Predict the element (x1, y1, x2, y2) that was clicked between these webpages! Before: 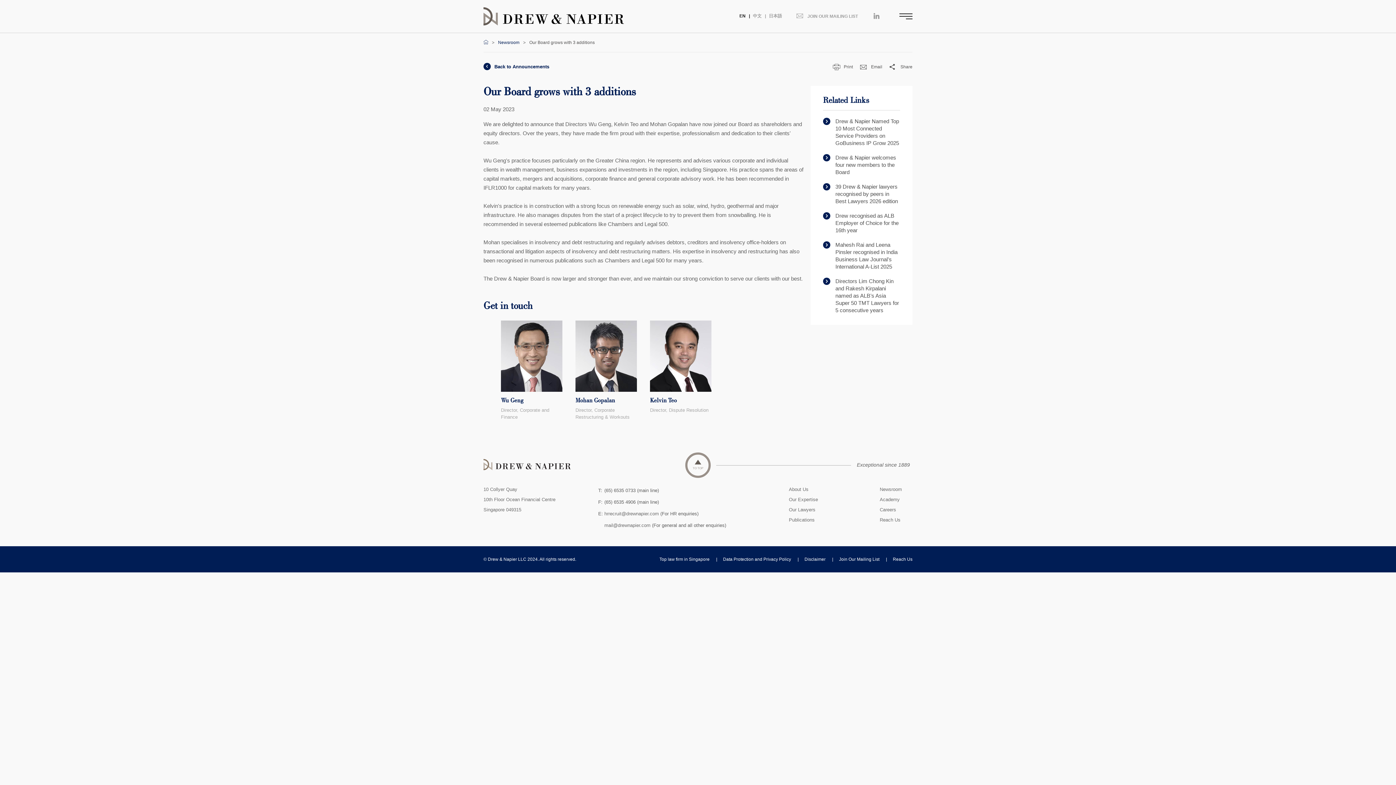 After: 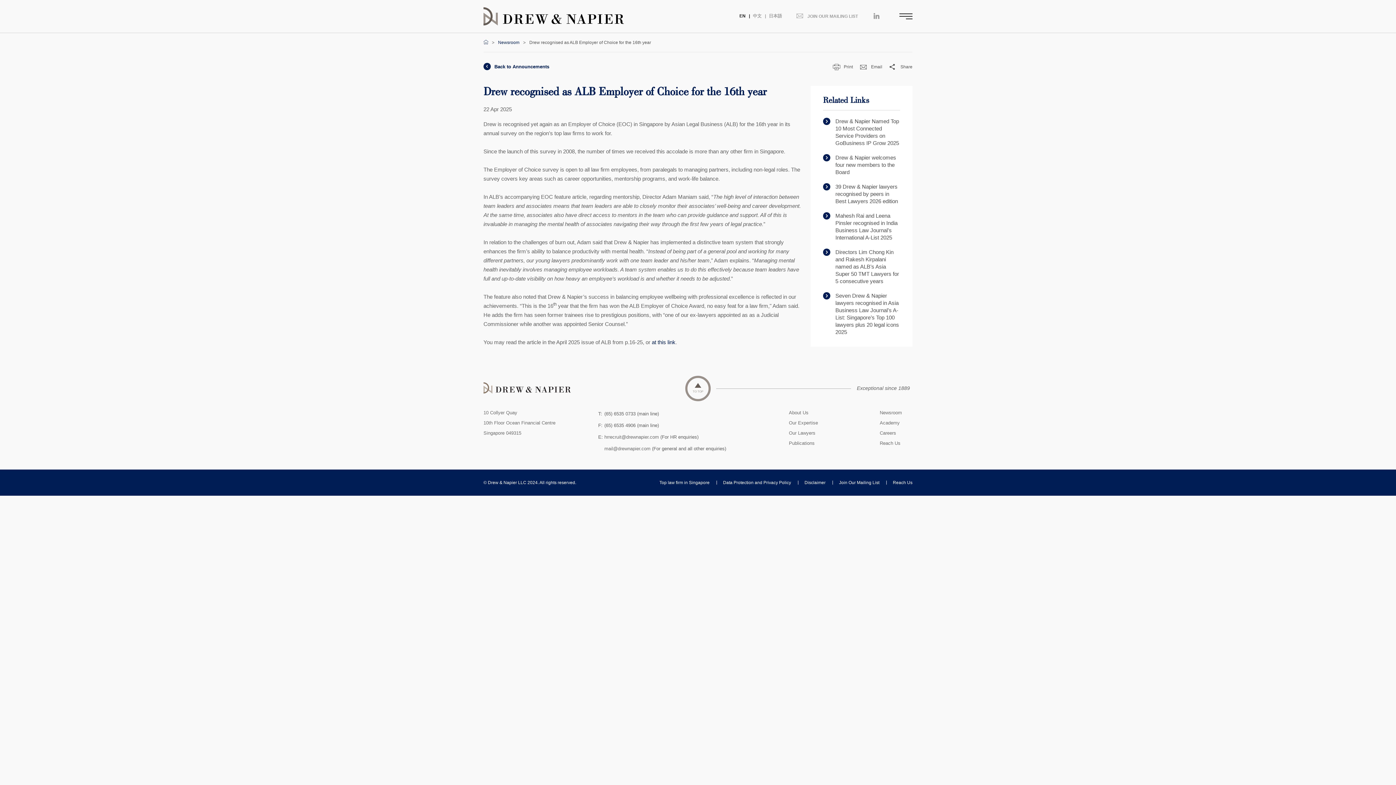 Action: label: Drew recognised as ALB Employer of Choice for the 16th year bbox: (823, 212, 900, 241)